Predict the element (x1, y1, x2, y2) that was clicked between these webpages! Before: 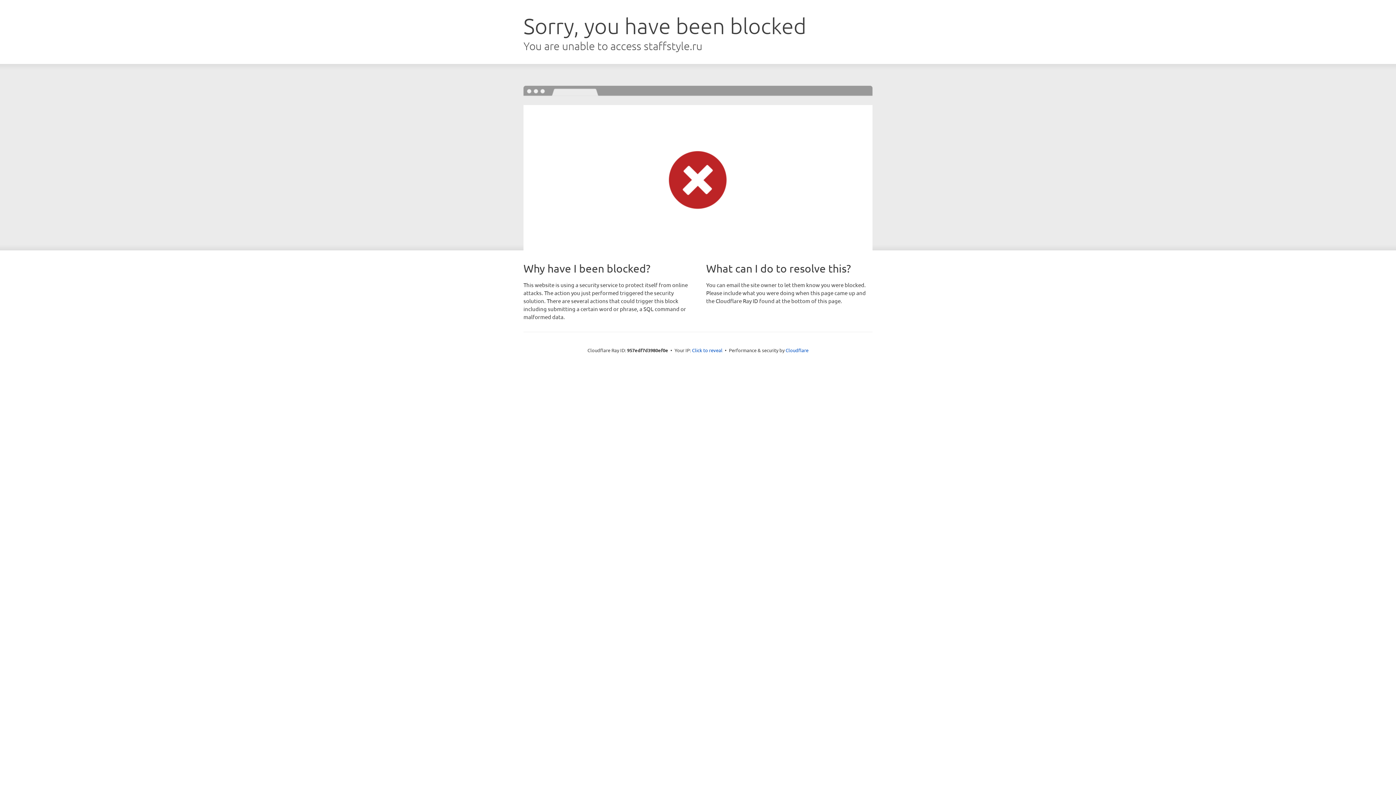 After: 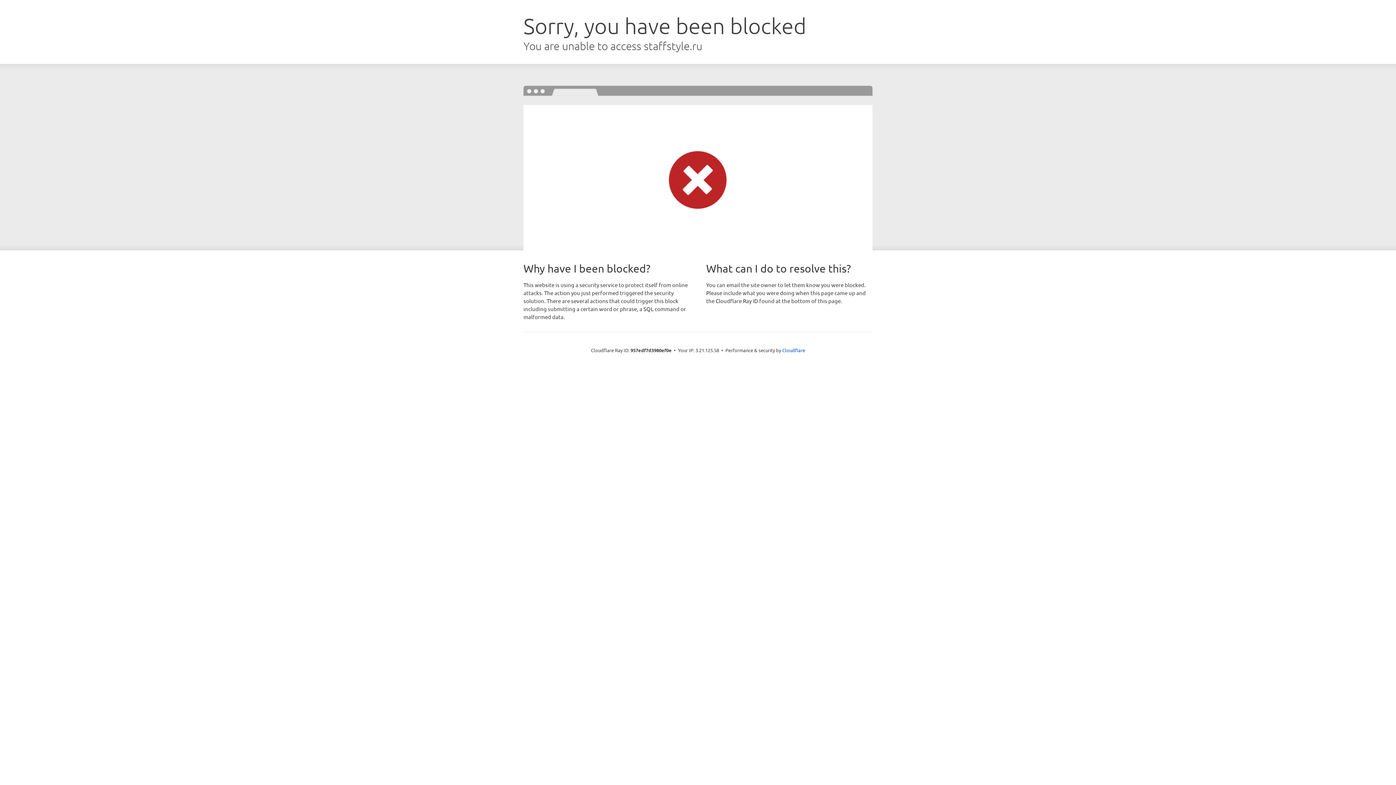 Action: label: Click to reveal bbox: (692, 346, 722, 353)